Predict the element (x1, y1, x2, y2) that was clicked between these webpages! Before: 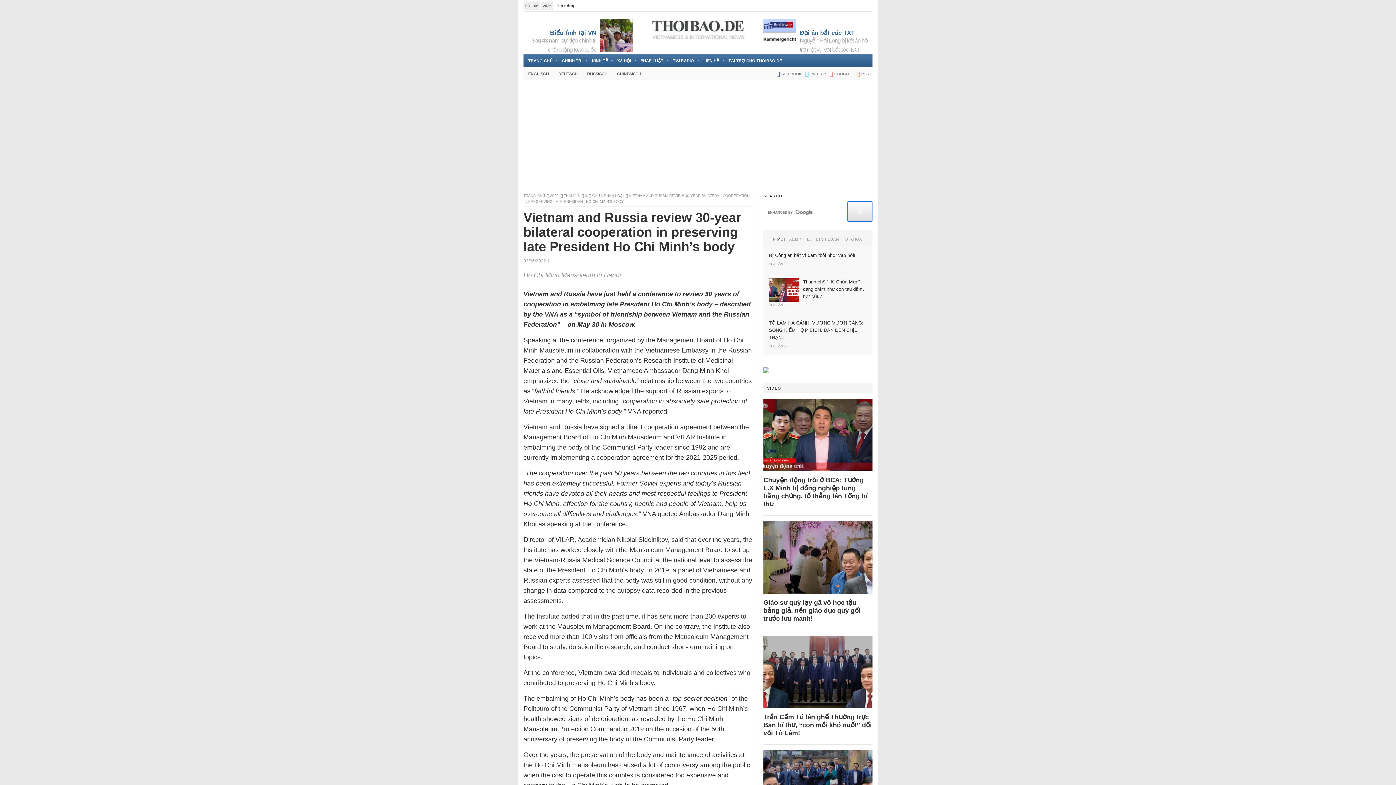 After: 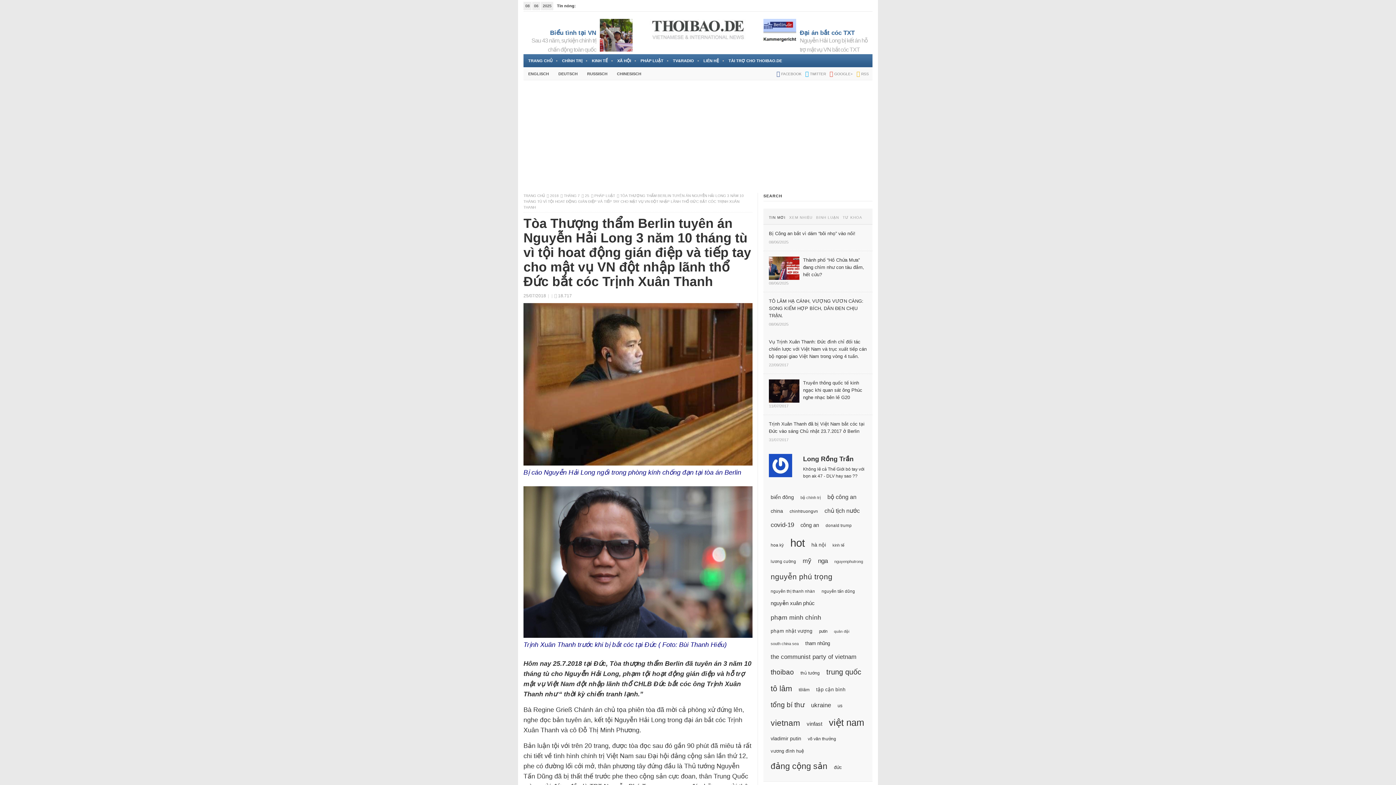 Action: label: Đại án bắt cóc TXT bbox: (800, 29, 854, 36)